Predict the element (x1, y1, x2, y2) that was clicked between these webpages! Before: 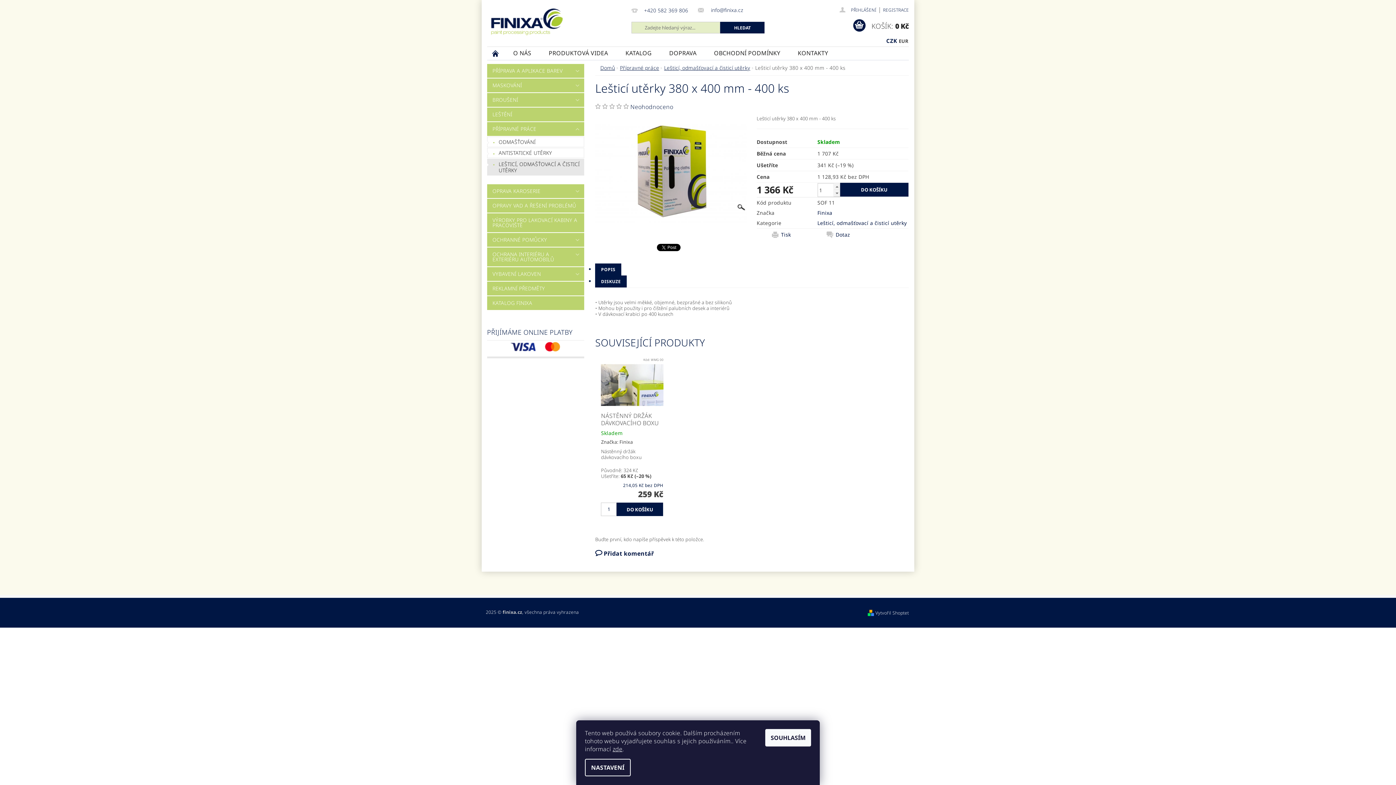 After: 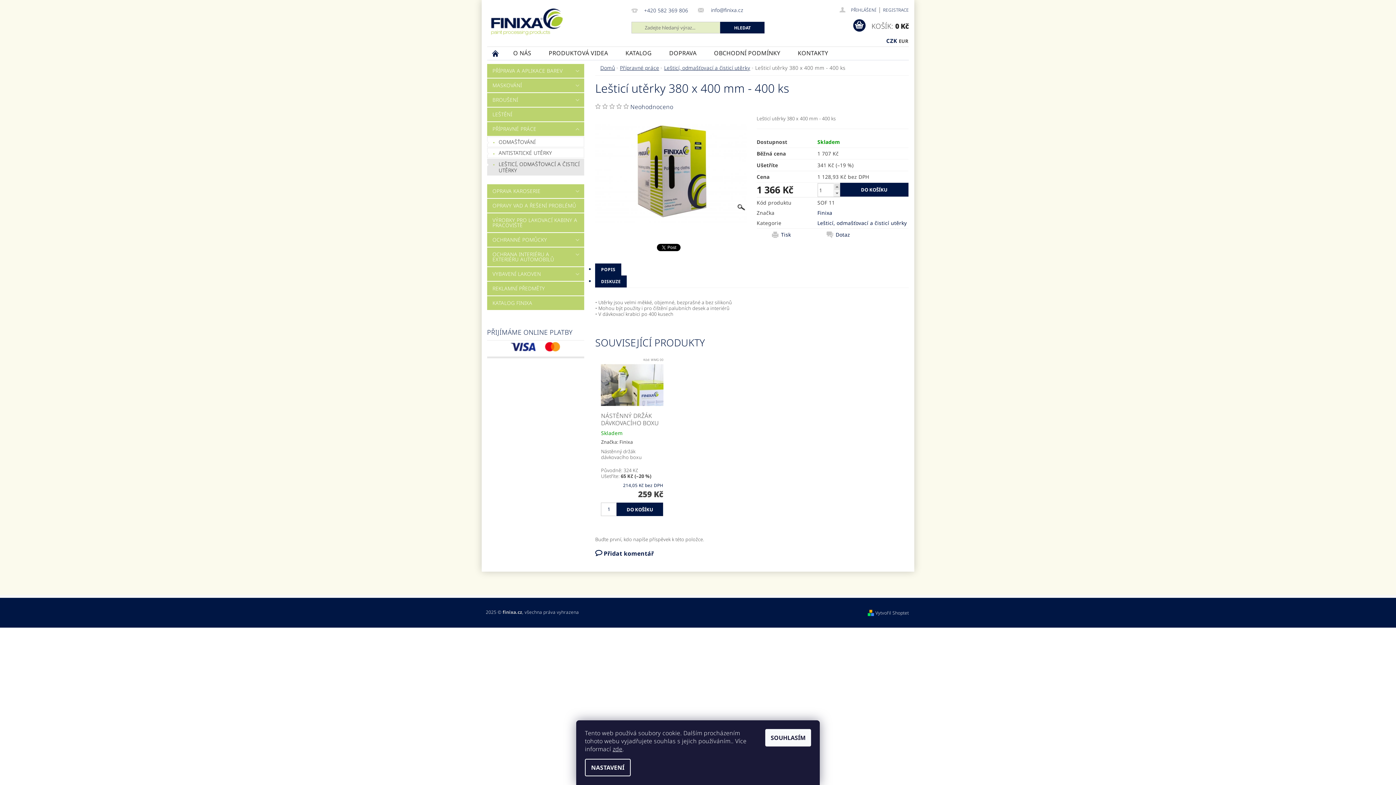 Action: label:   bbox: (833, 183, 840, 190)